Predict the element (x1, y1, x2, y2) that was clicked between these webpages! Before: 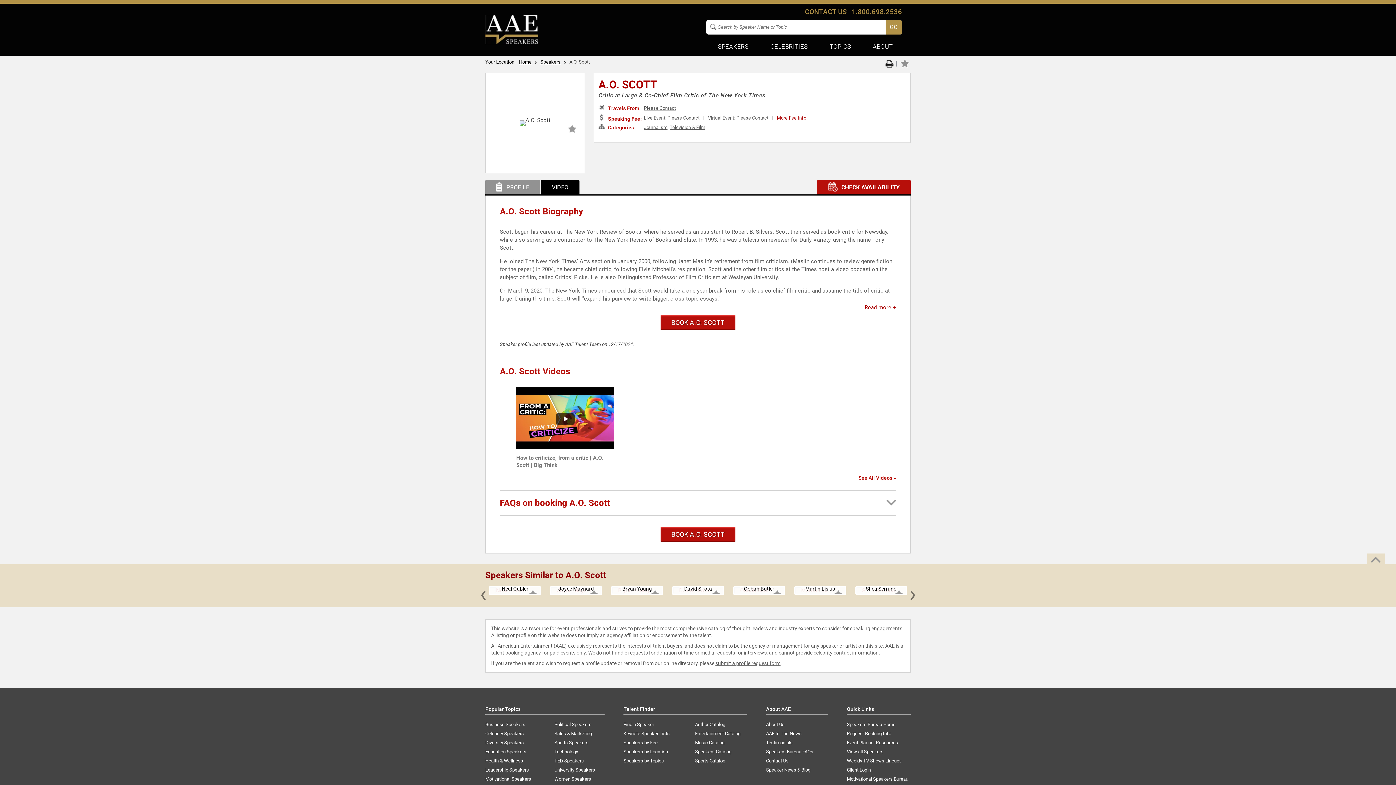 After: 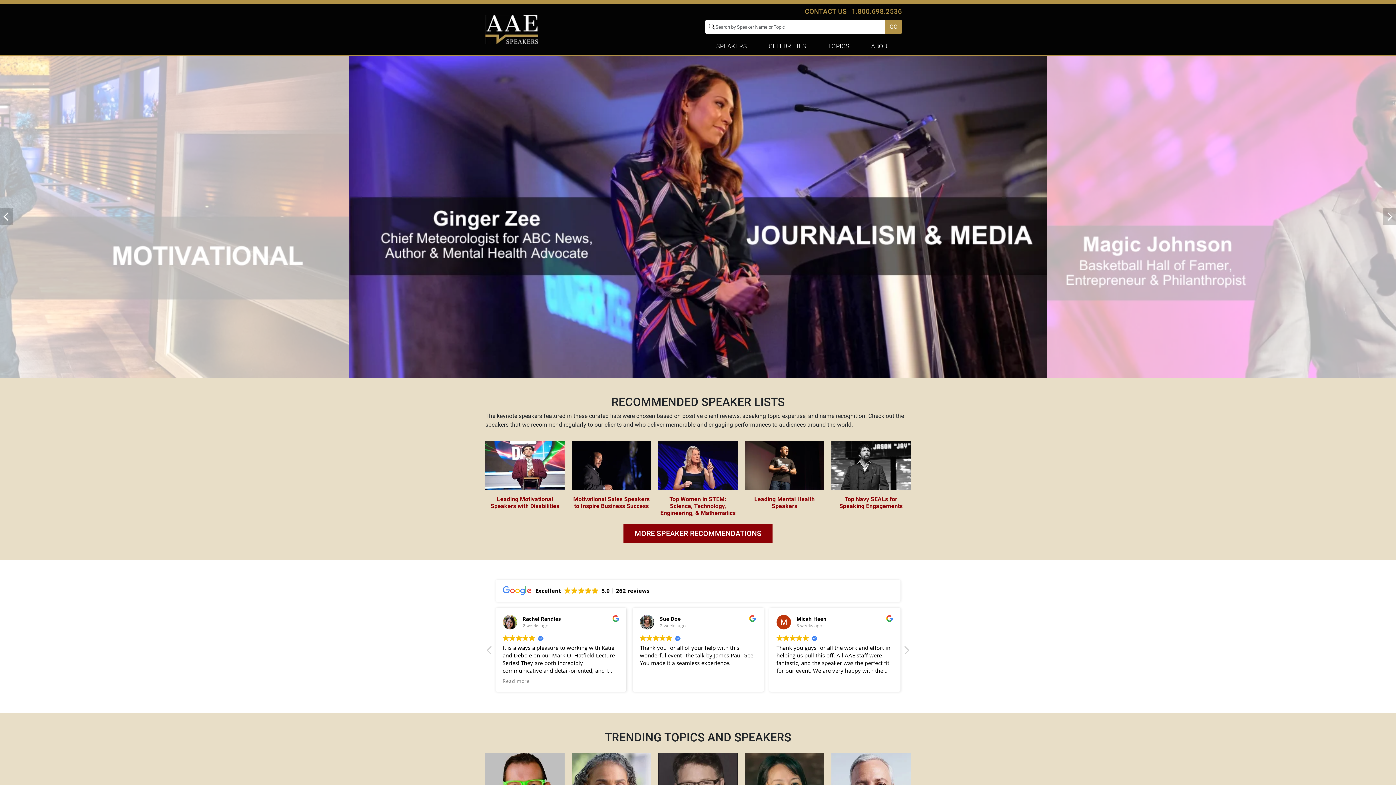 Action: bbox: (485, 39, 538, 45)